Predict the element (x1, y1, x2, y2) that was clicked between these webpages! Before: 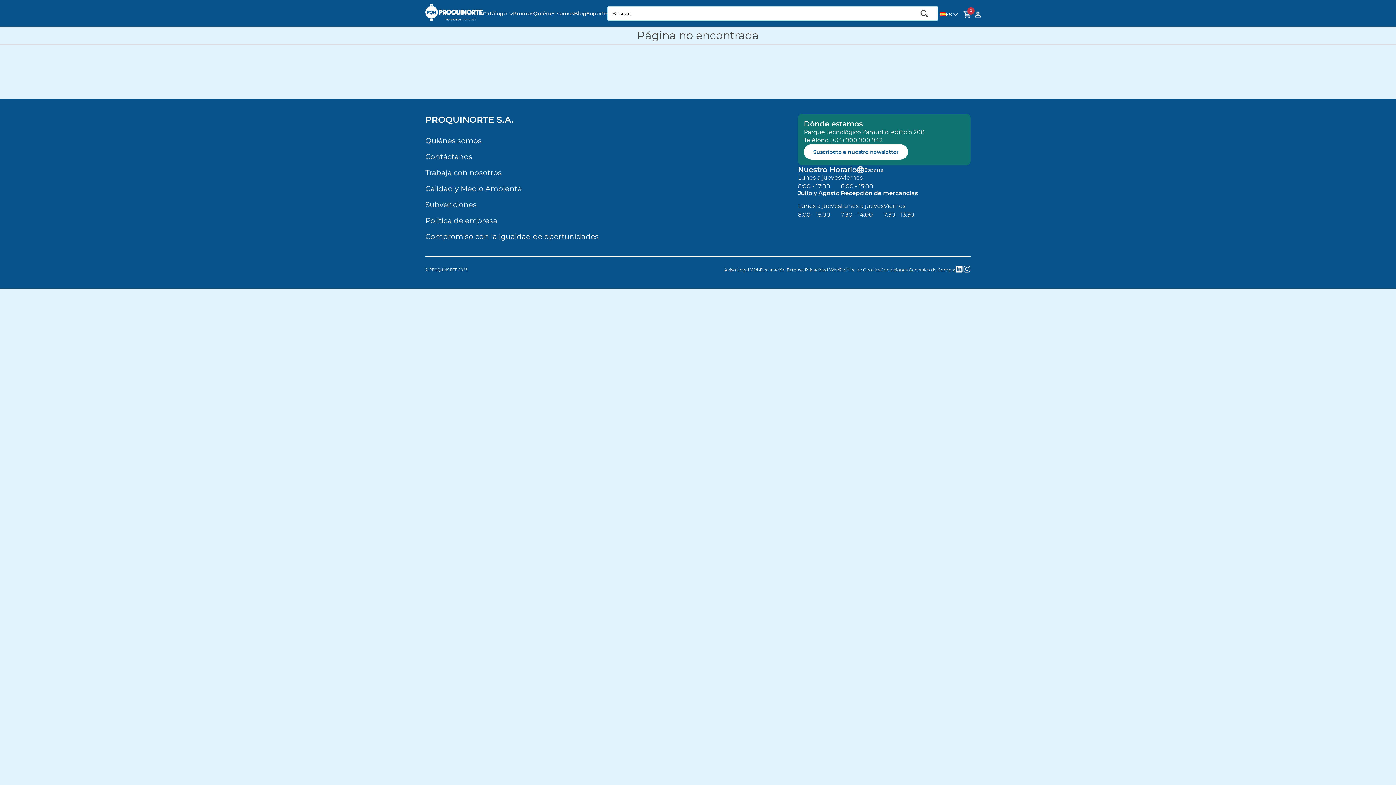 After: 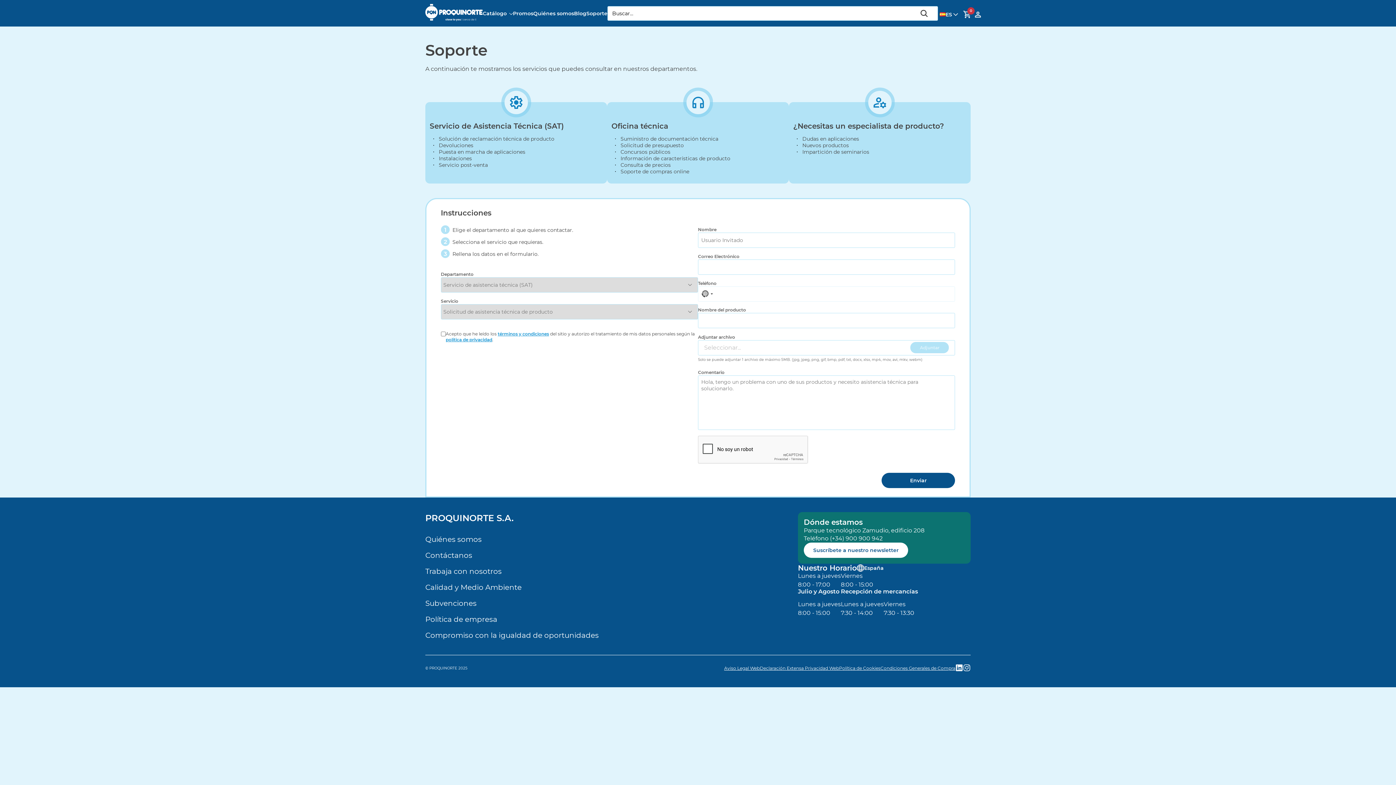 Action: label: Soporte bbox: (586, 10, 607, 16)